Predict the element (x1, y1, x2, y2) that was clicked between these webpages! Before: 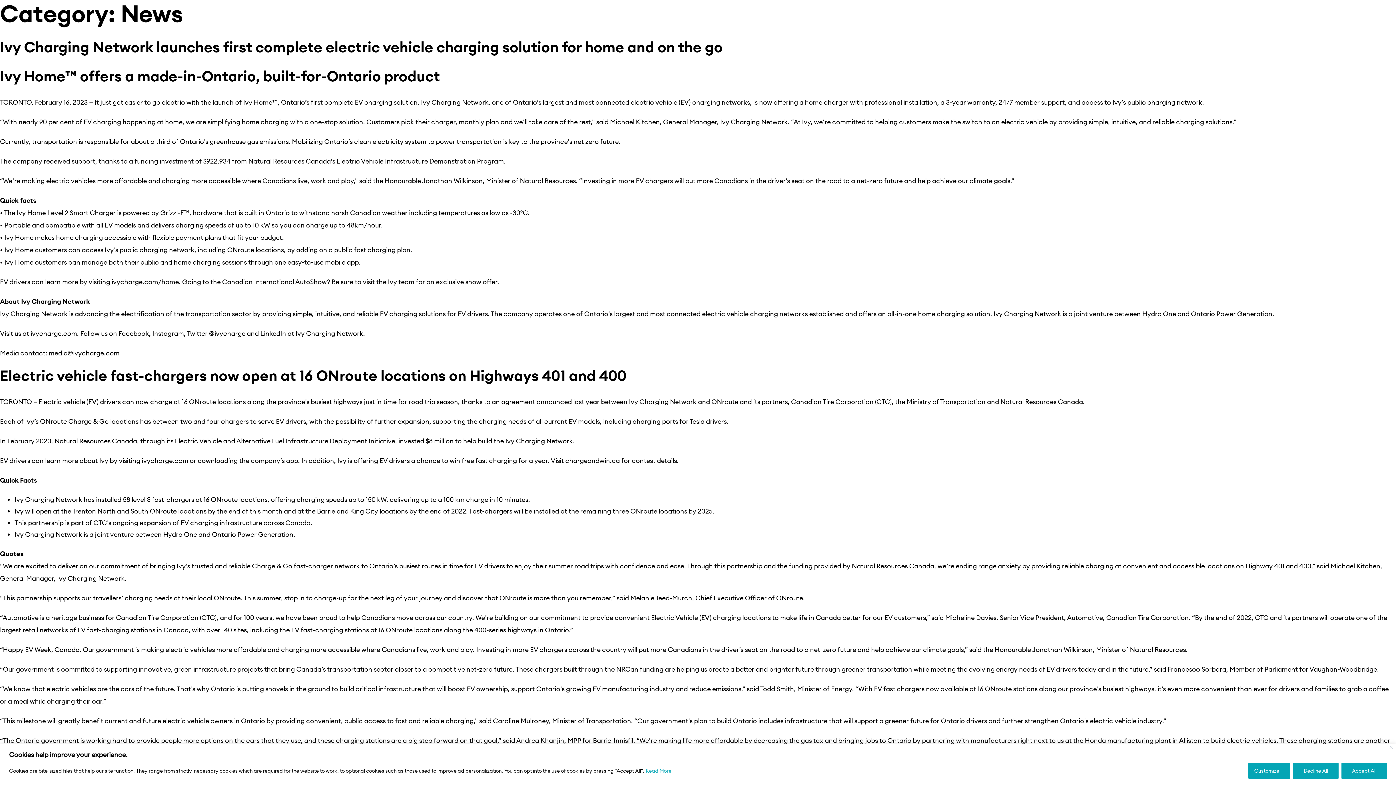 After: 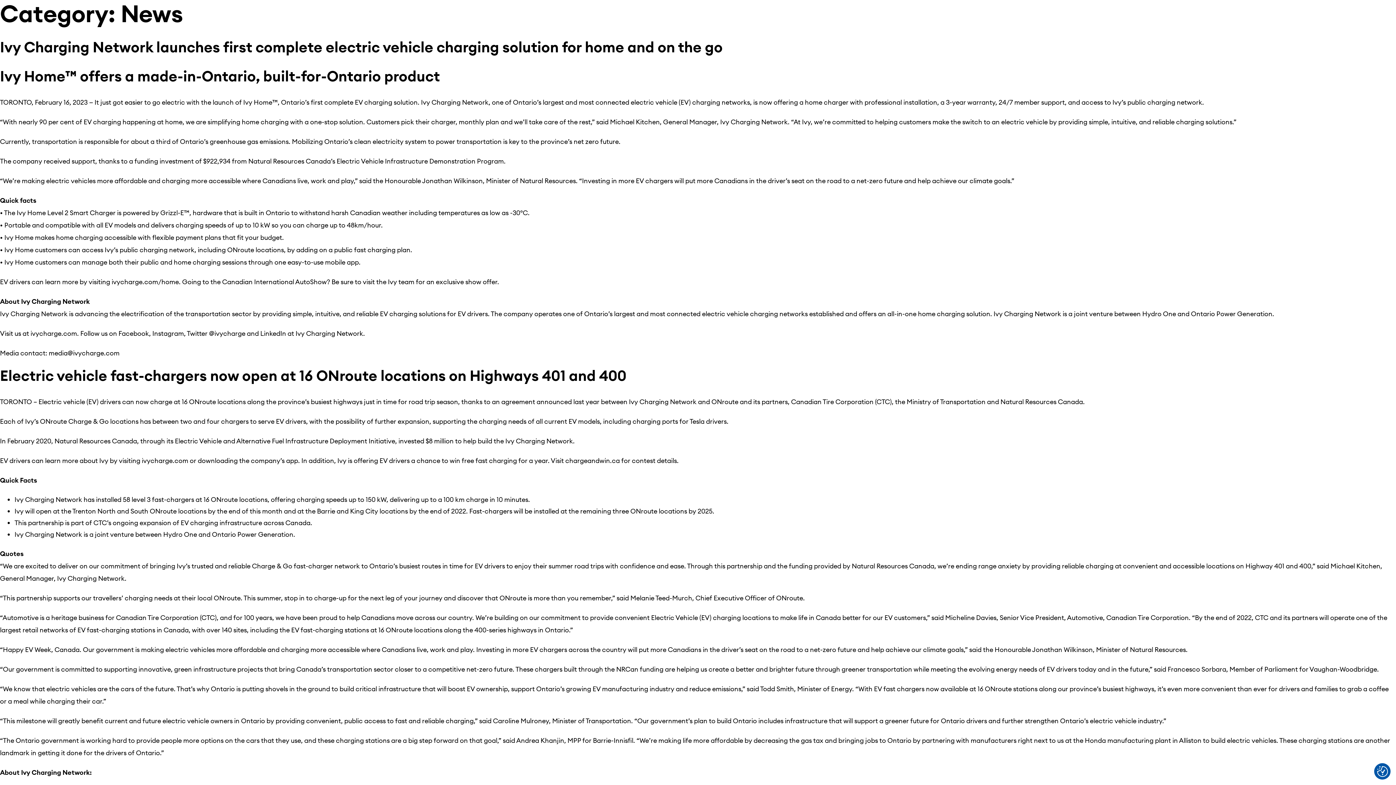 Action: bbox: (1341, 763, 1387, 779) label: Accept All